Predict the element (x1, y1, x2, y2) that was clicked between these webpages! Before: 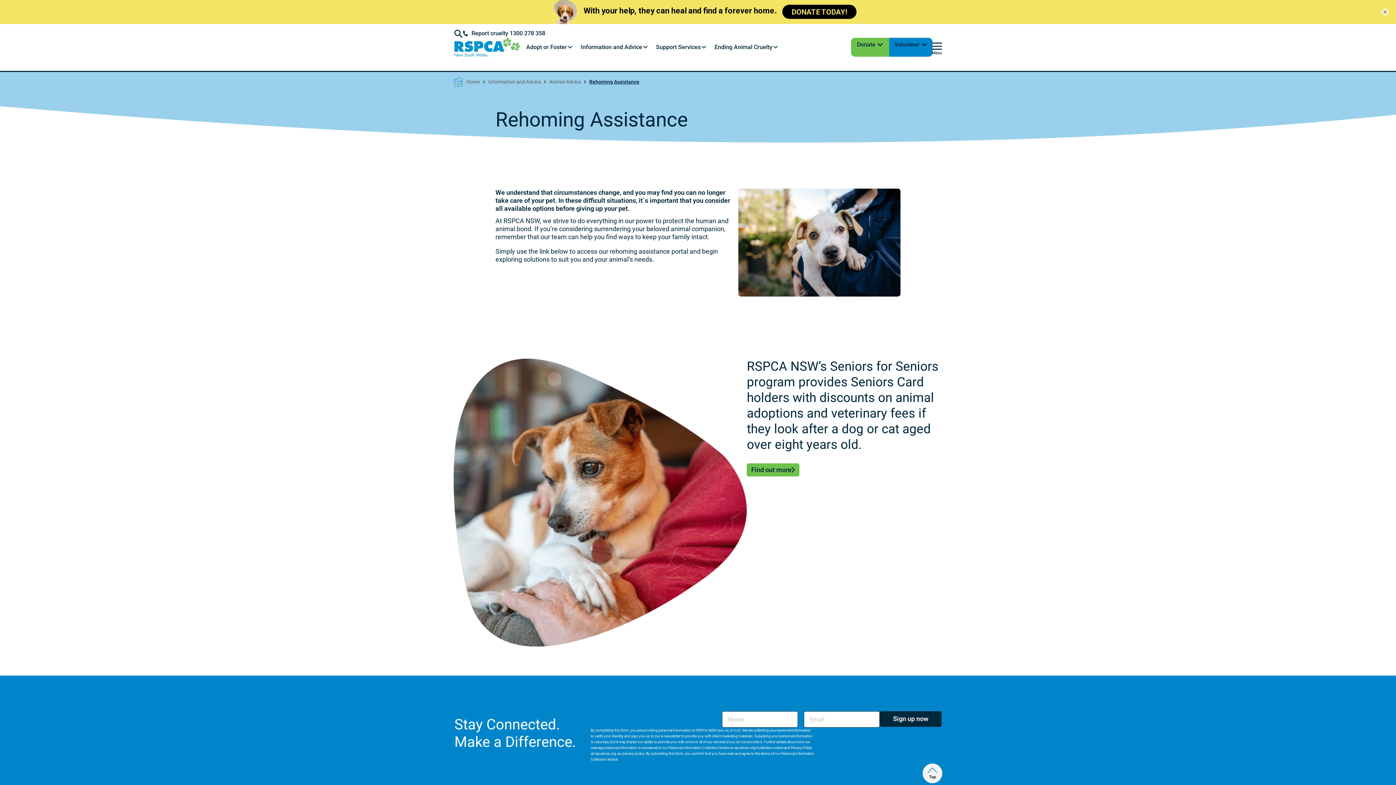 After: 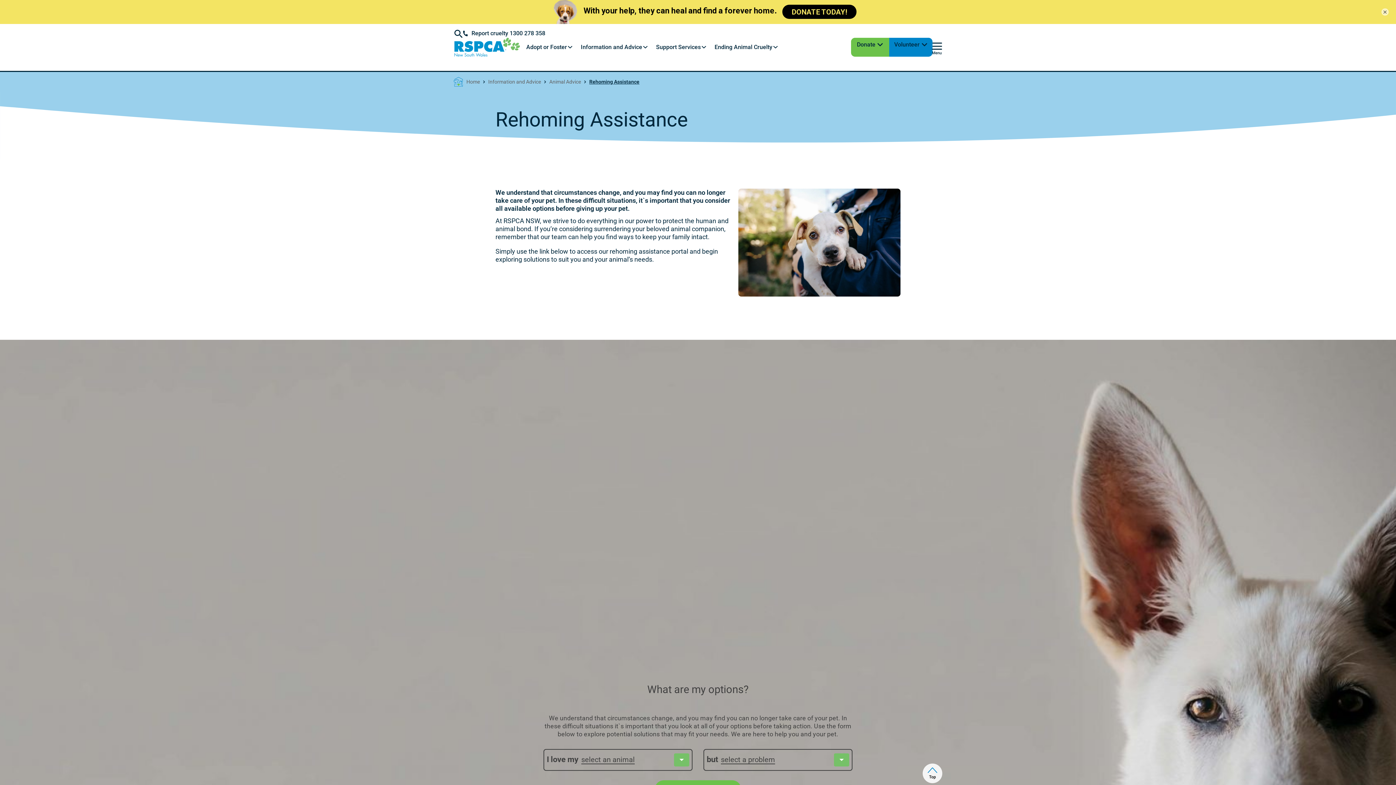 Action: bbox: (931, 42, 942, 55)